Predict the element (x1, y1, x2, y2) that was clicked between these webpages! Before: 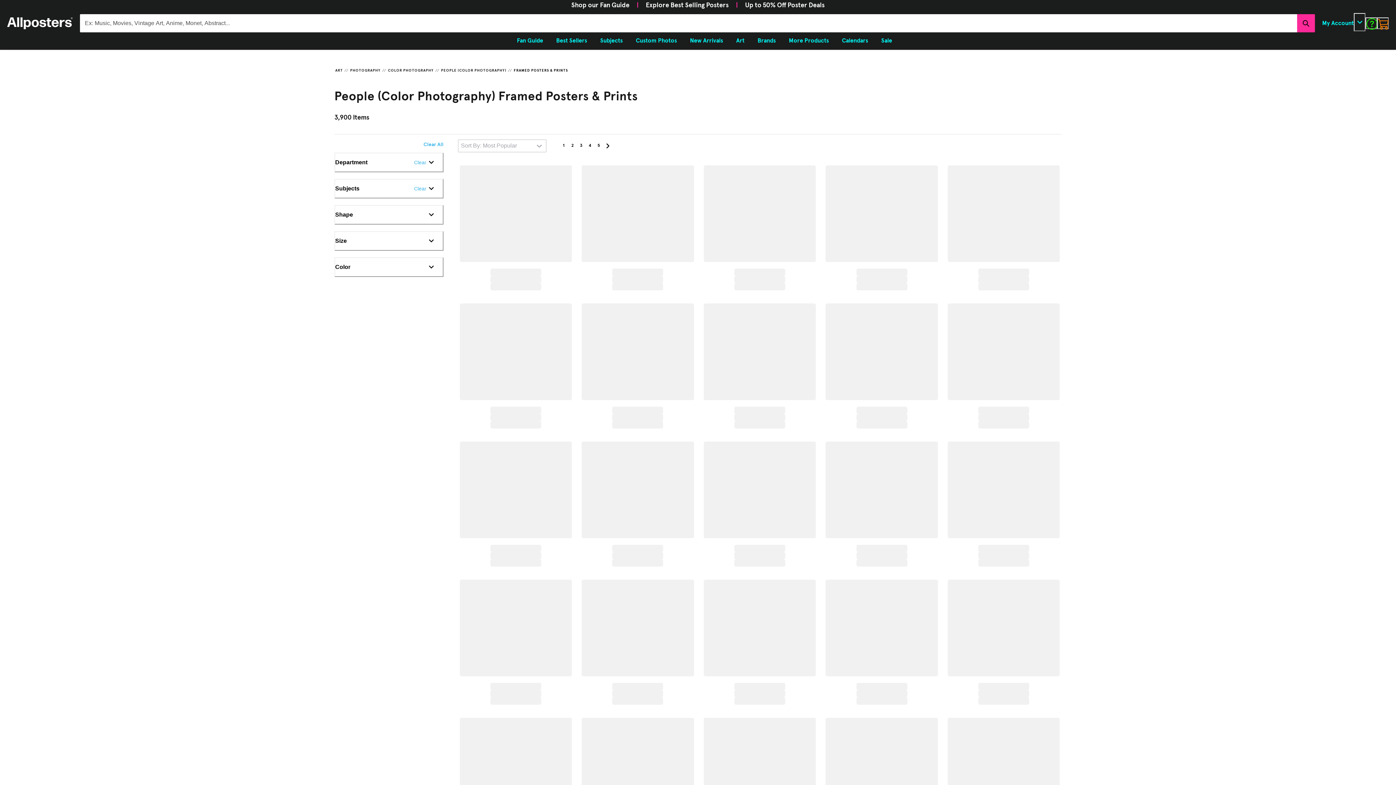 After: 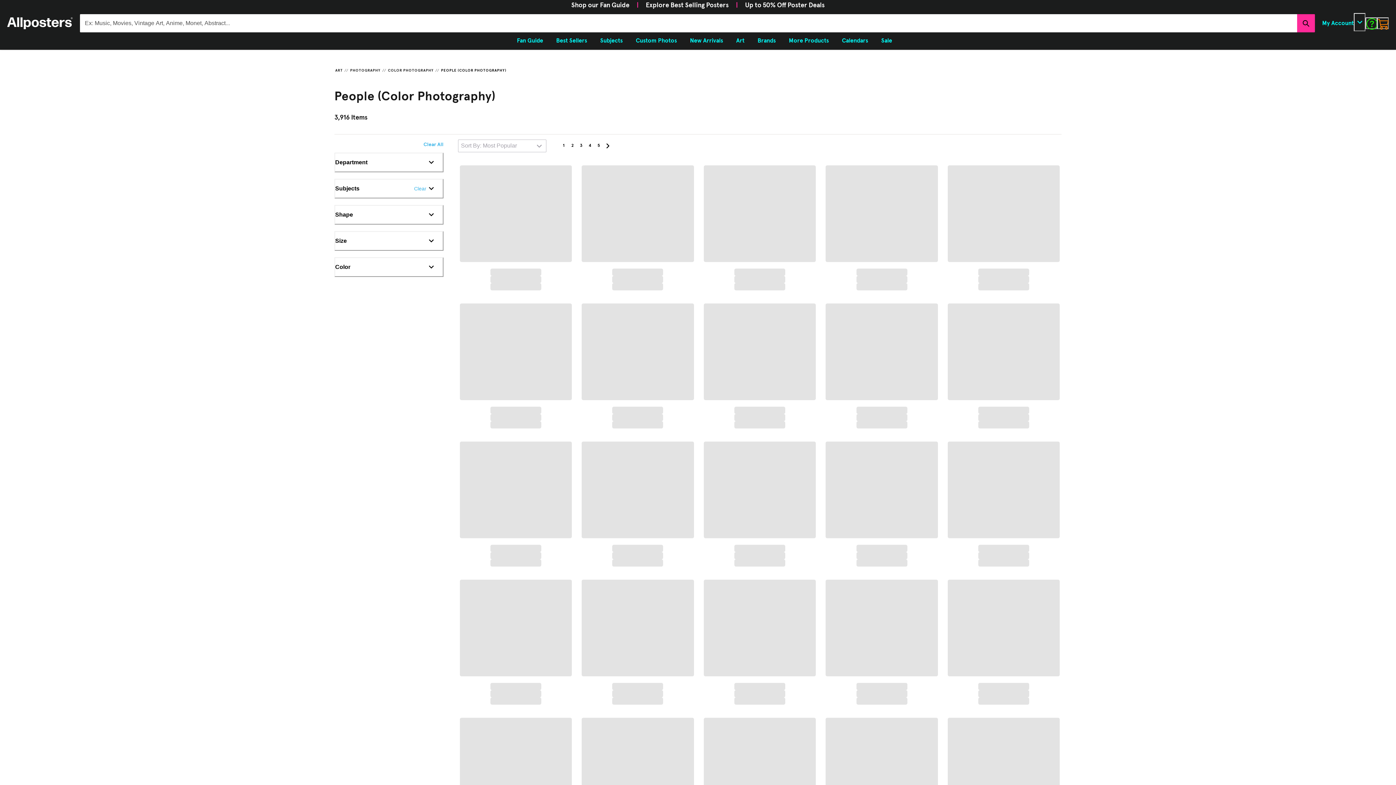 Action: bbox: (441, 62, 506, 78) label: PEOPLE (COLOR PHOTOGRAPHY)